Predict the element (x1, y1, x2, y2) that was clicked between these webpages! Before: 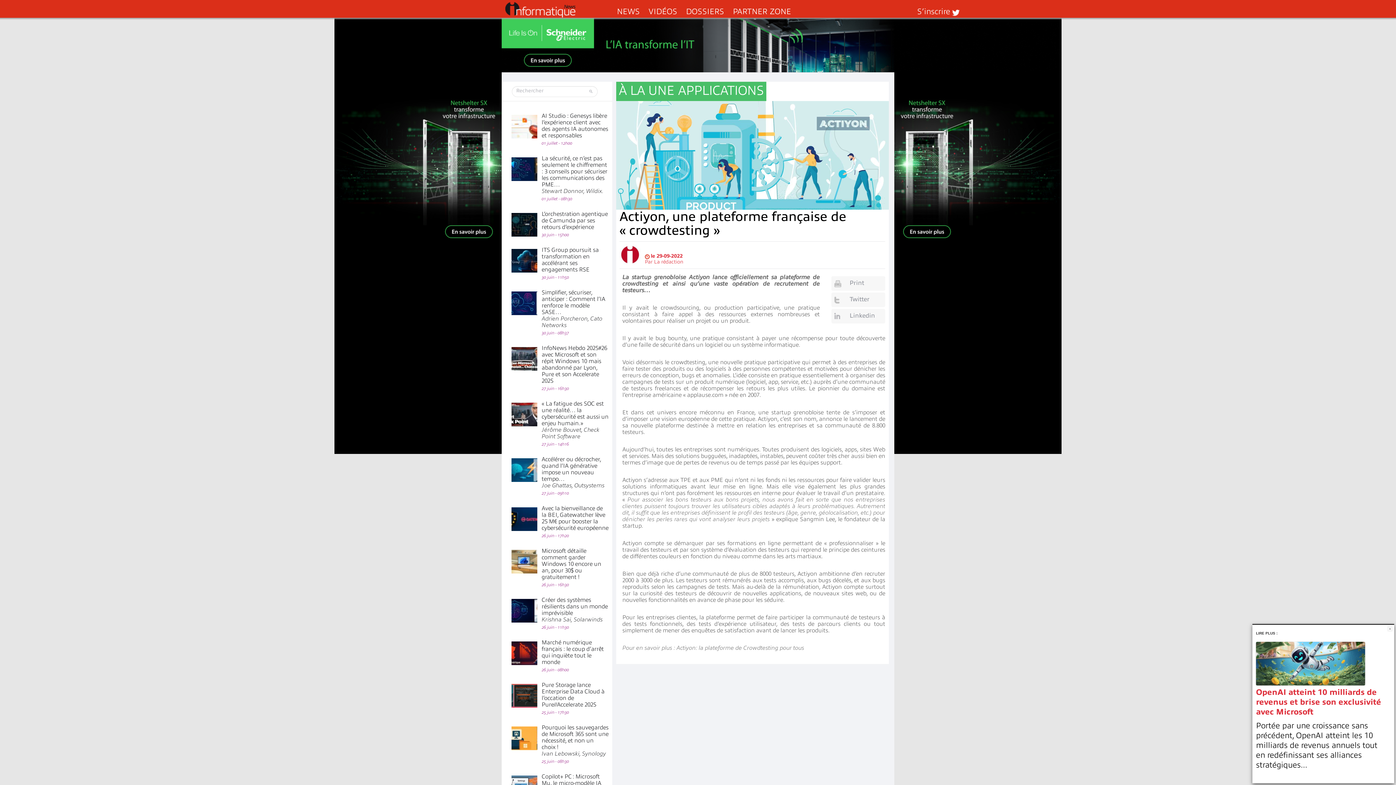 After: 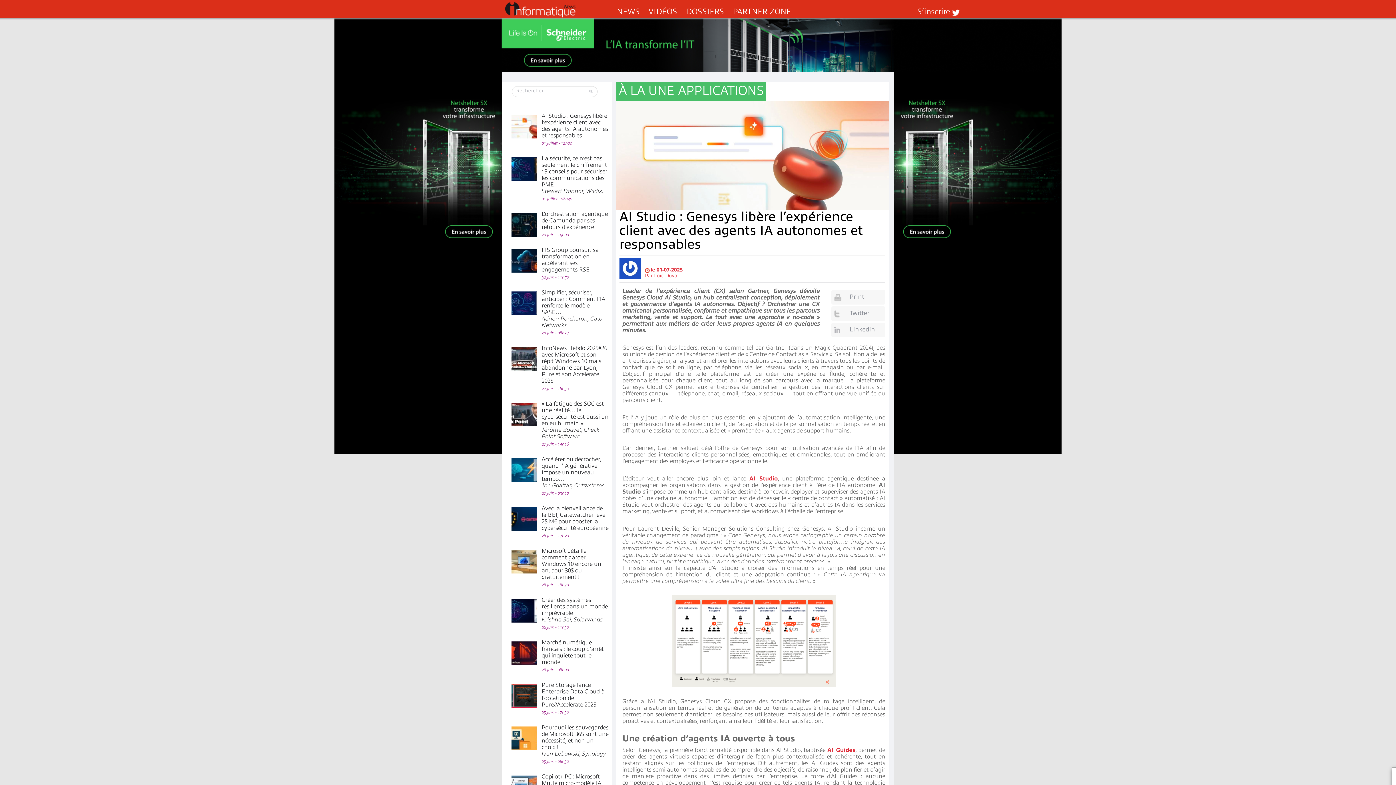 Action: bbox: (541, 112, 608, 138) label: AI Studio : Genesys libère l’expérience client avec des agents IA autonomes et responsables